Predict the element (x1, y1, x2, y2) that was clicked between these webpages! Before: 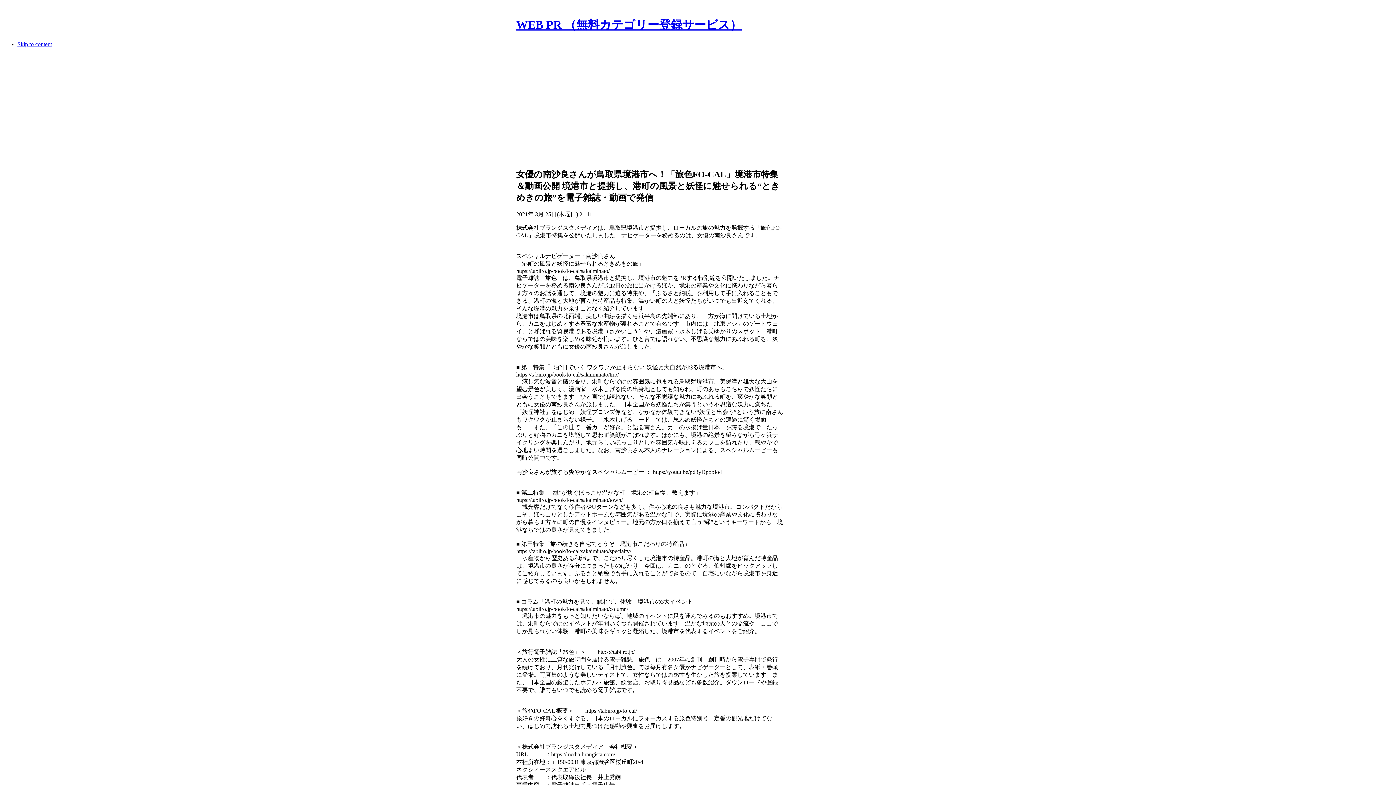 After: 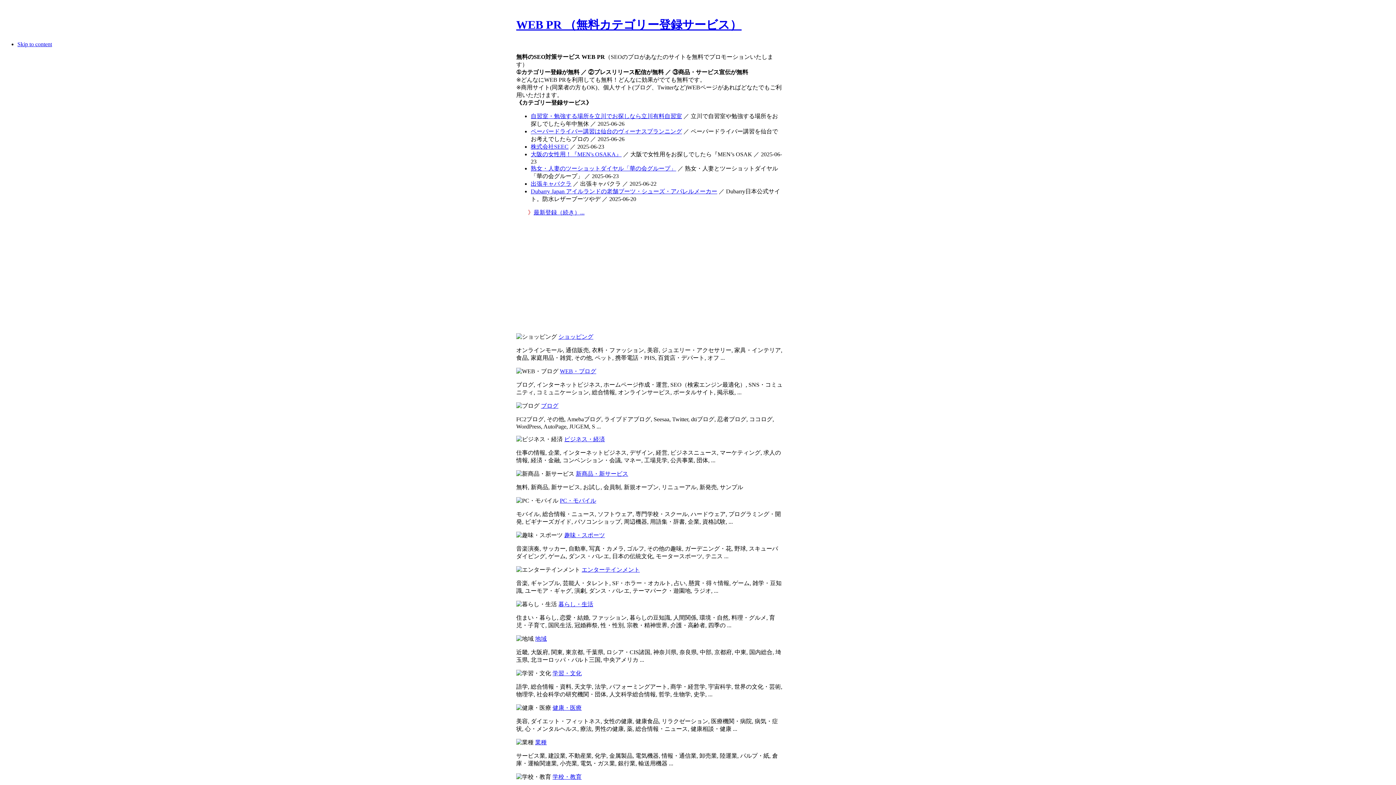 Action: label: WEB PR （無料カテゴリー登録サービス） bbox: (516, 18, 741, 31)